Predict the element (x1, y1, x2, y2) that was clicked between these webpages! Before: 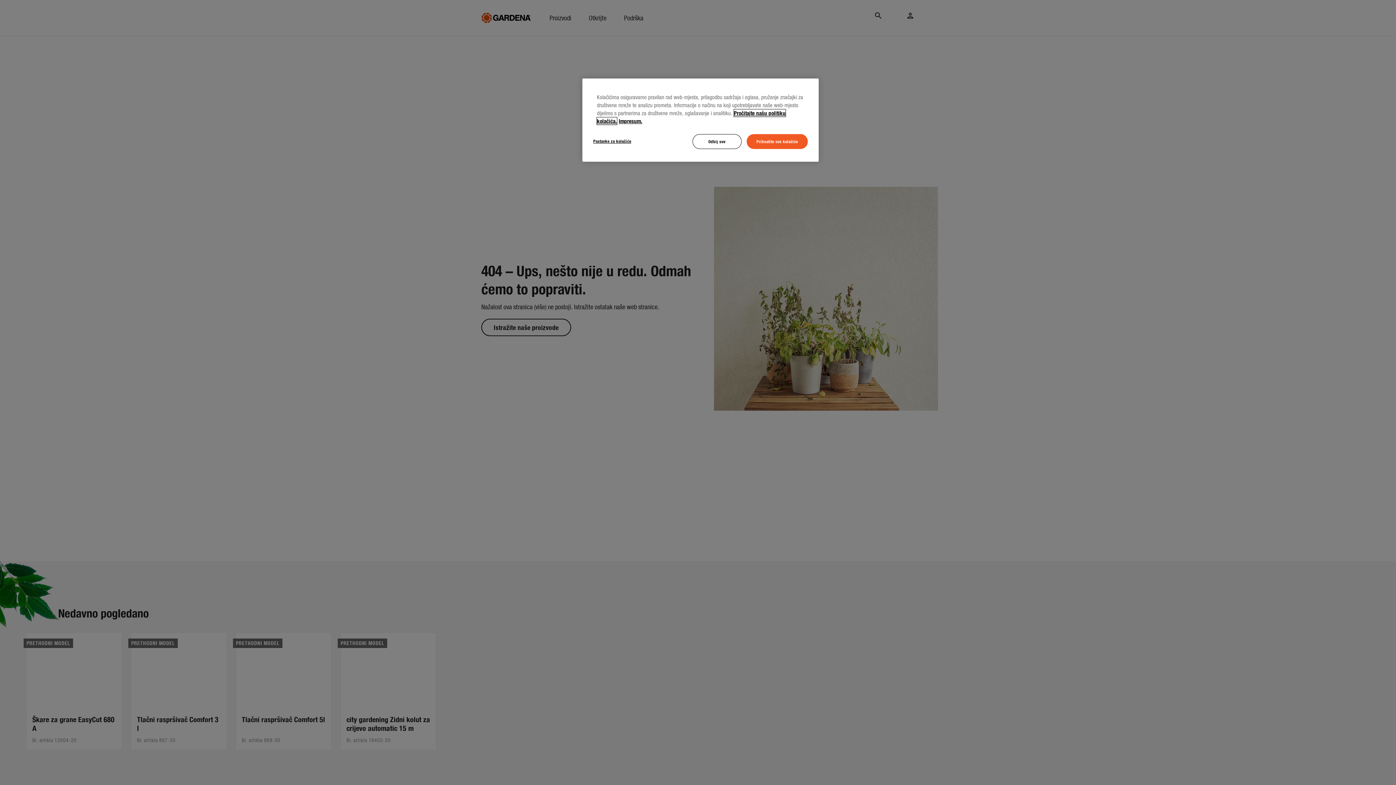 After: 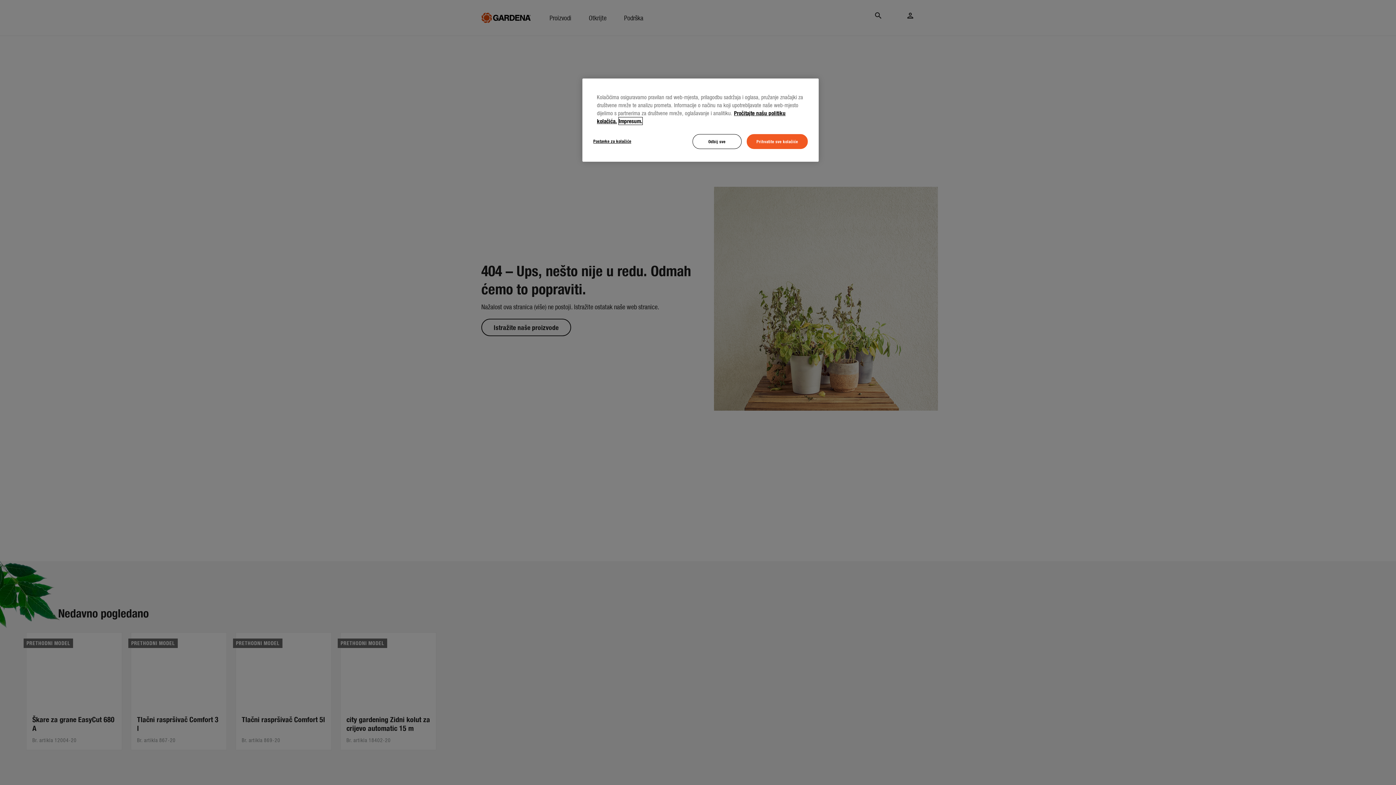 Action: label: Legal Information, otvara se na novoj kartici bbox: (618, 117, 642, 124)